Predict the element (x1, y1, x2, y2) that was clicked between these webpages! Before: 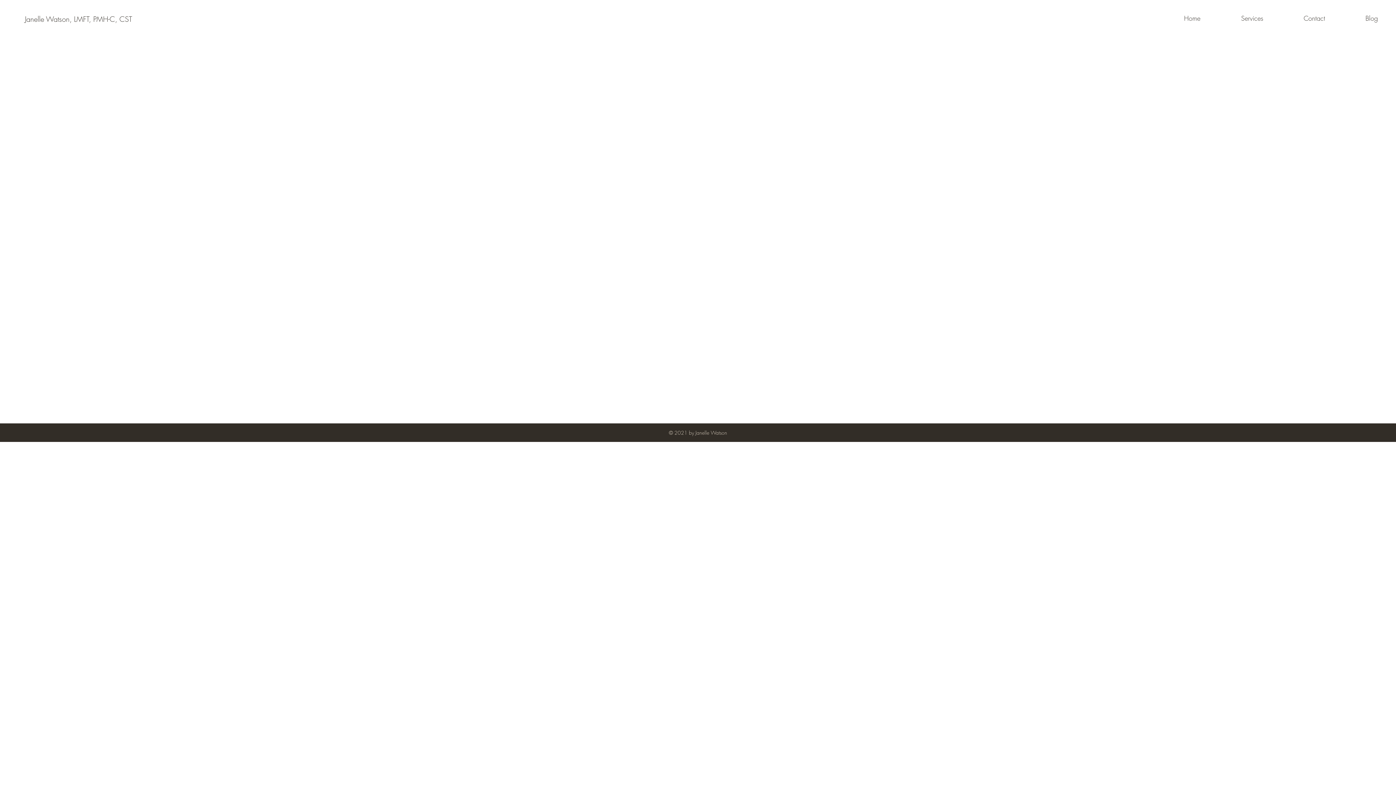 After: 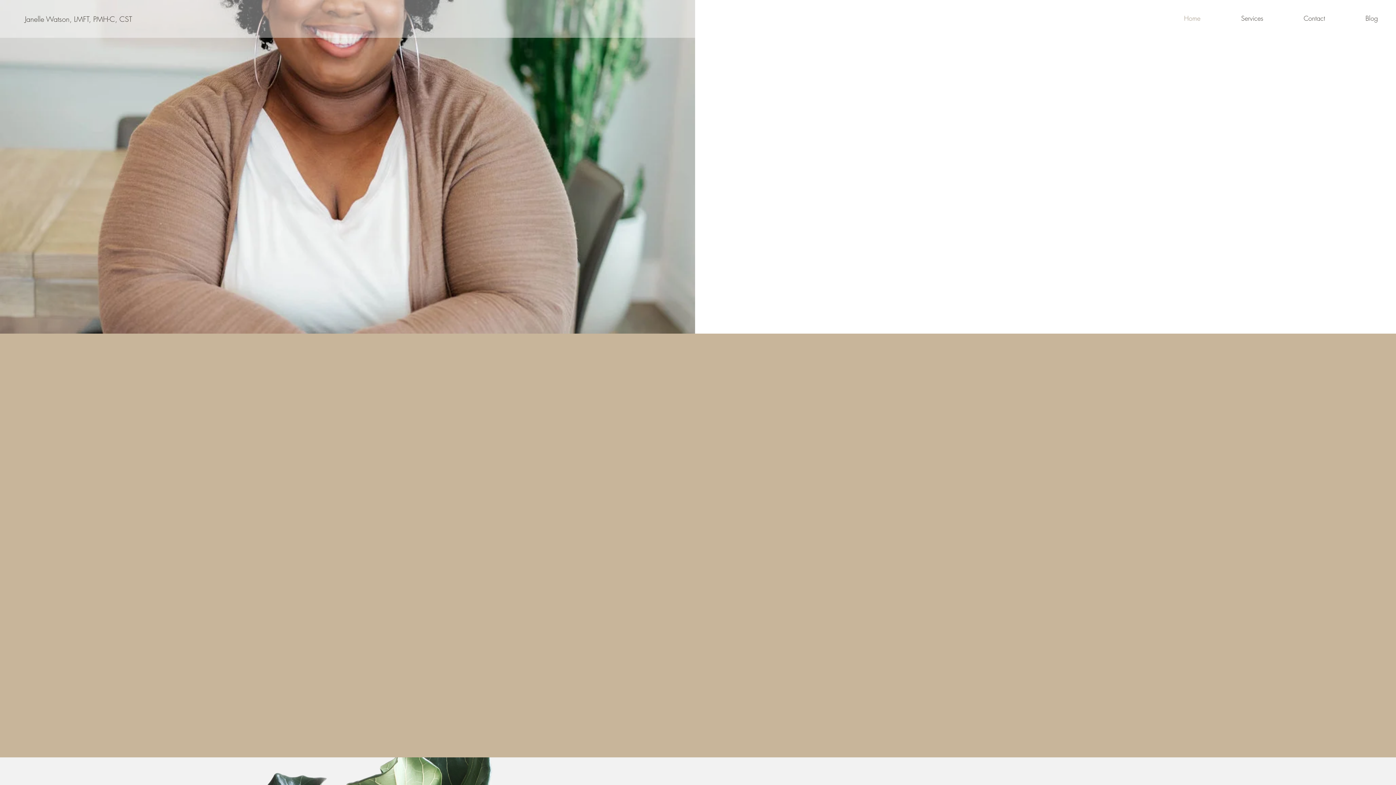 Action: label: Contact bbox: (1267, 9, 1329, 27)